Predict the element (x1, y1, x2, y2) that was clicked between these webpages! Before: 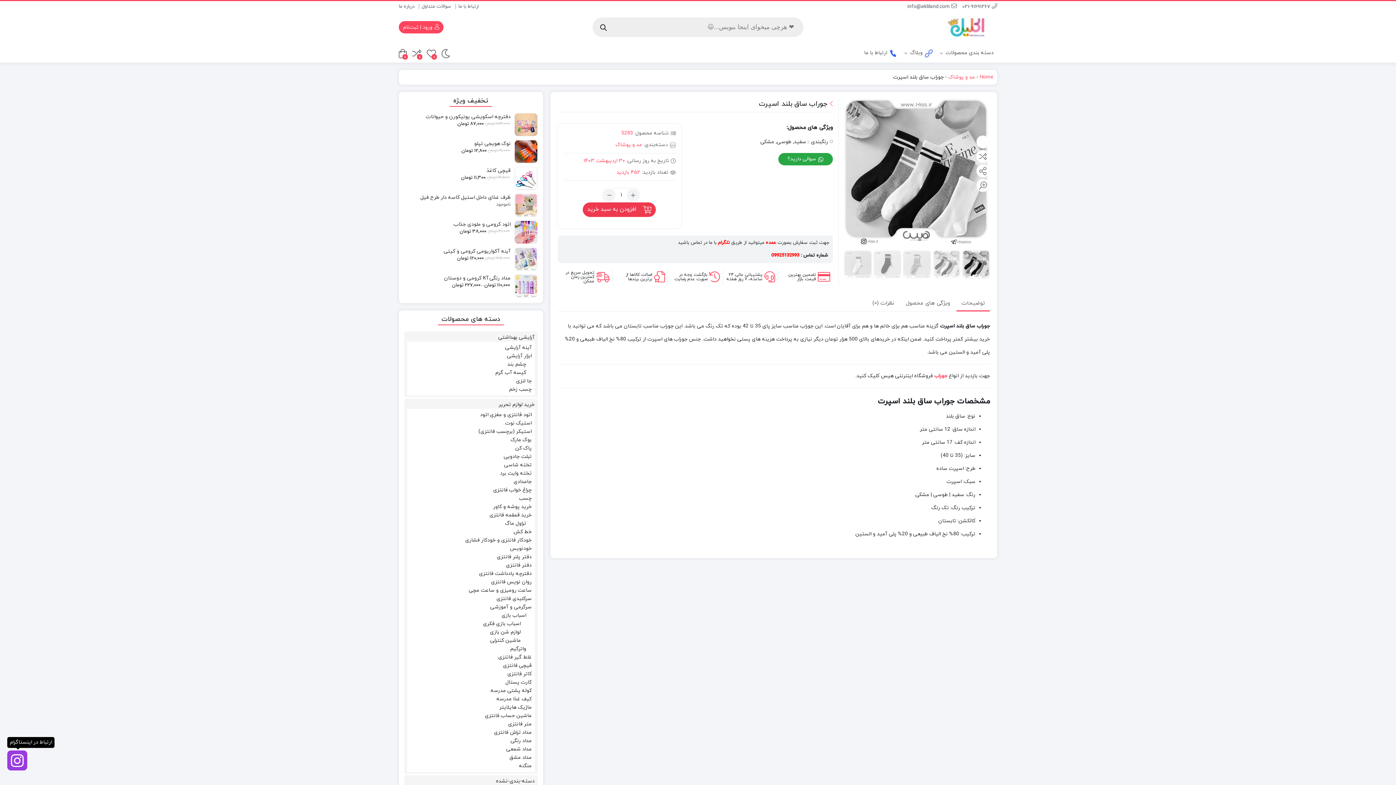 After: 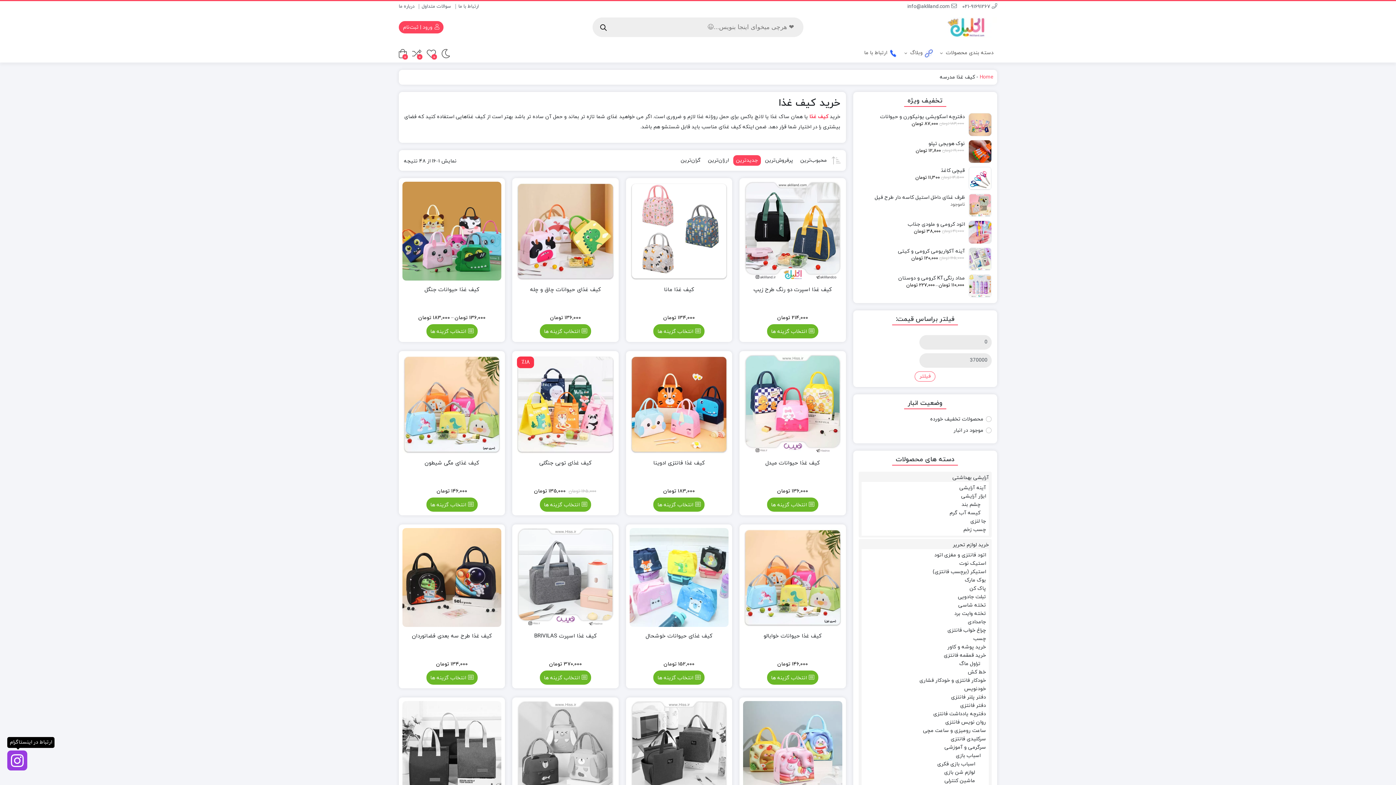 Action: bbox: (496, 695, 531, 703) label: کیف غذا مدرسه